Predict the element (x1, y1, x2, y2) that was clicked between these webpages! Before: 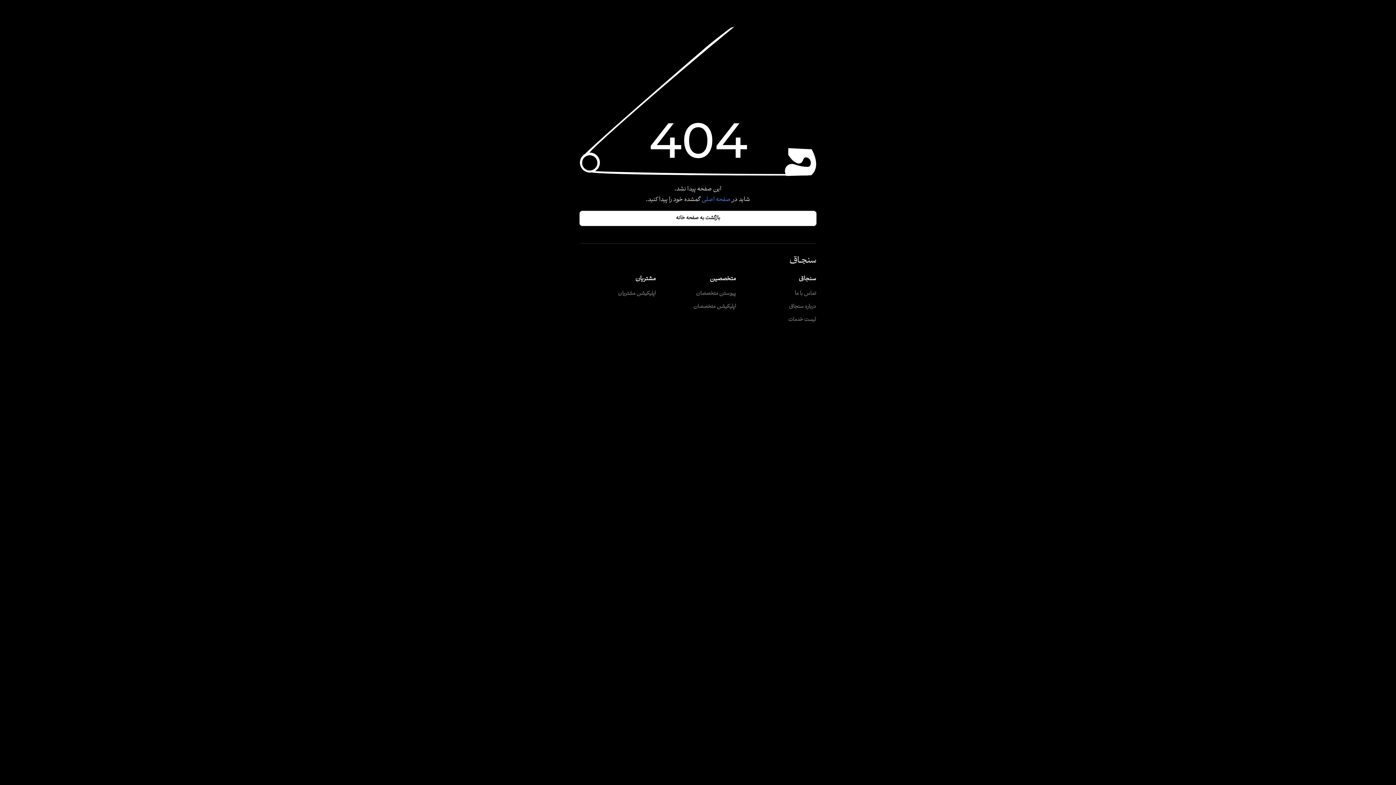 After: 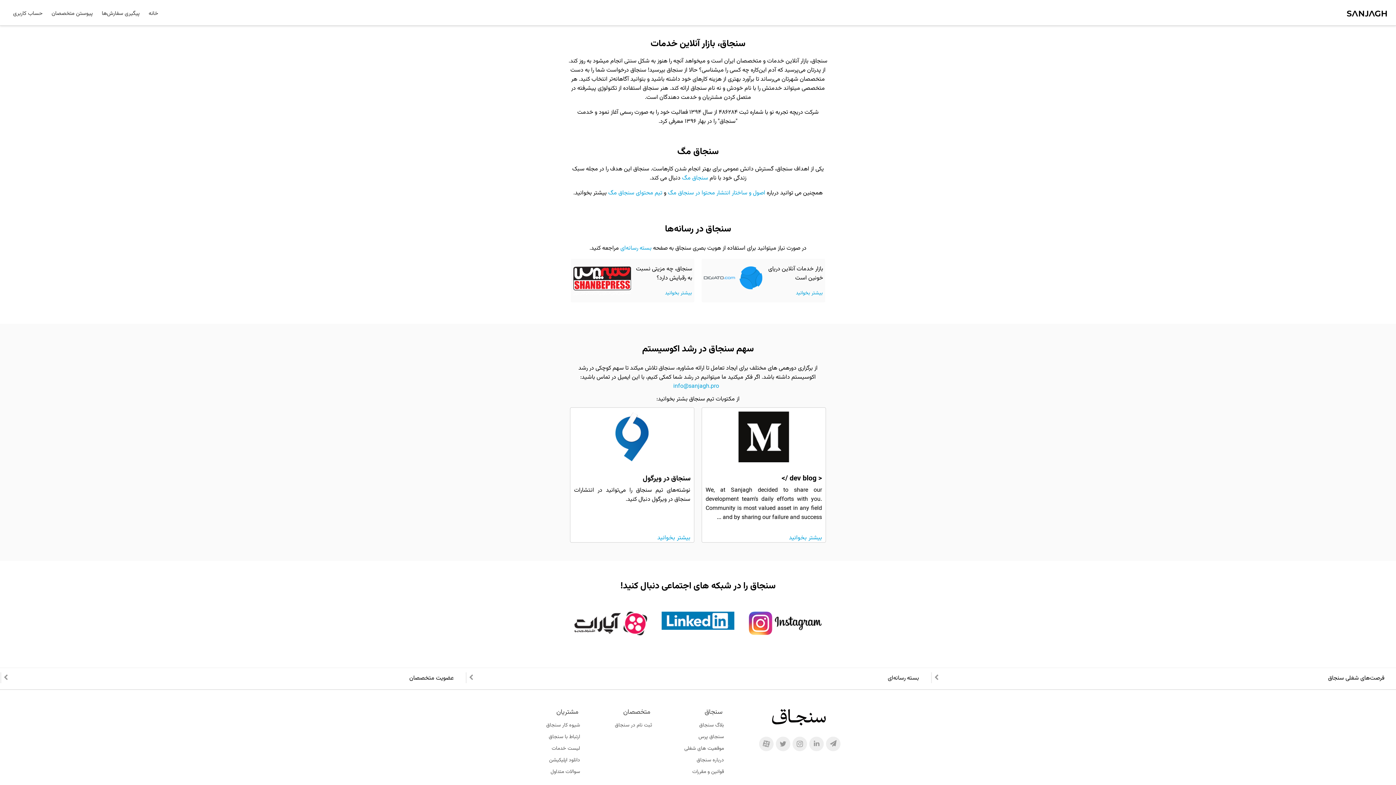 Action: label: درباره سنجاق bbox: (789, 302, 816, 315)